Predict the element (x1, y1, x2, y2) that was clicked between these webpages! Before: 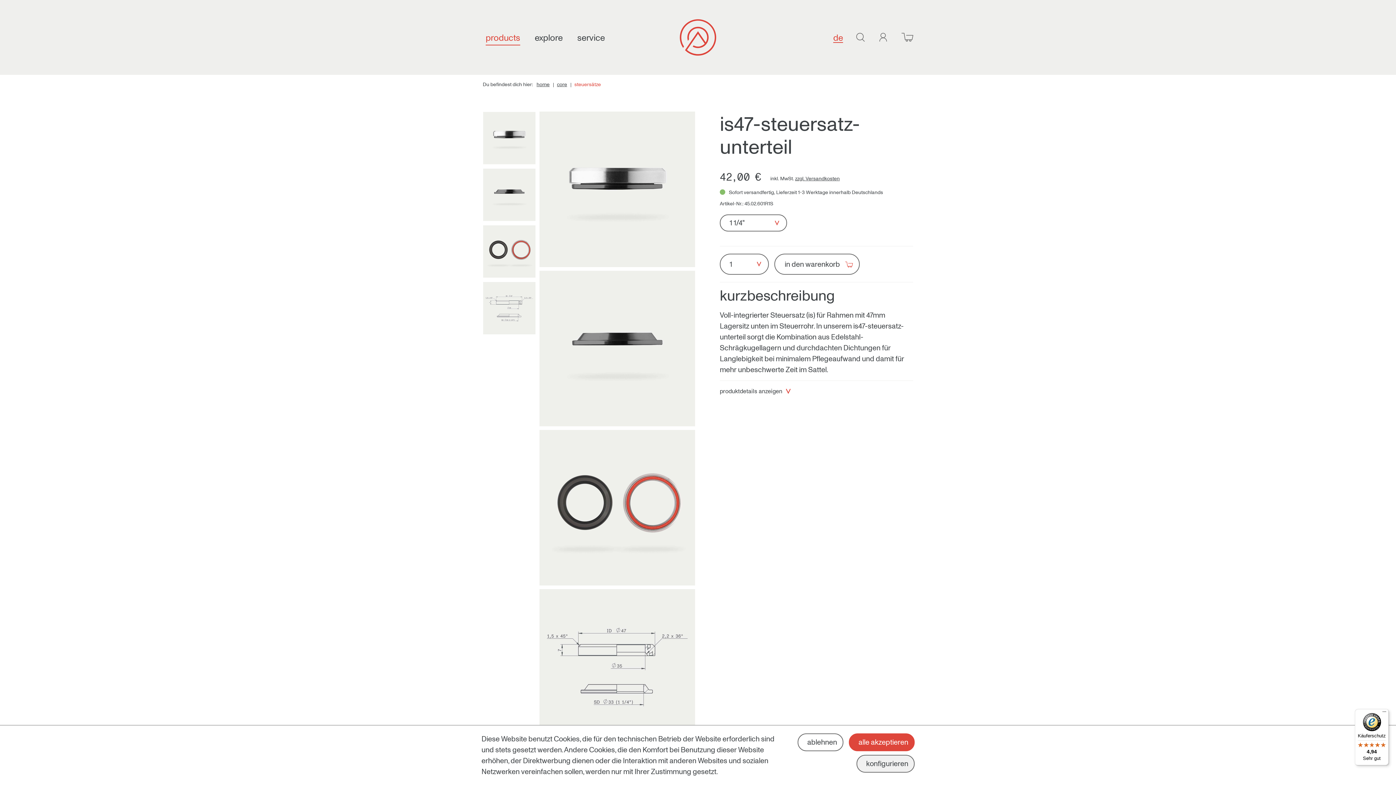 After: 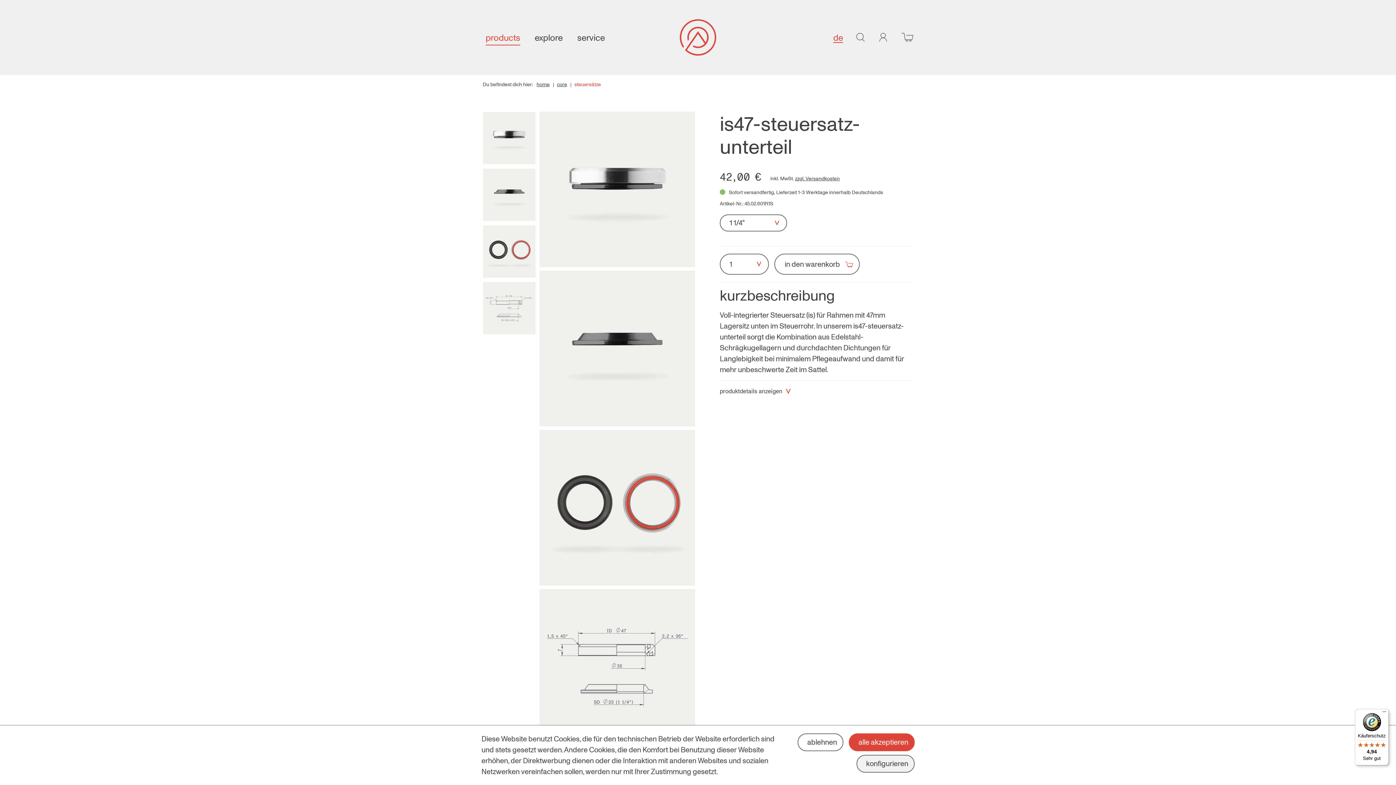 Action: label: Käuferschutz

4,94

Sehr gut bbox: (1355, 709, 1389, 765)